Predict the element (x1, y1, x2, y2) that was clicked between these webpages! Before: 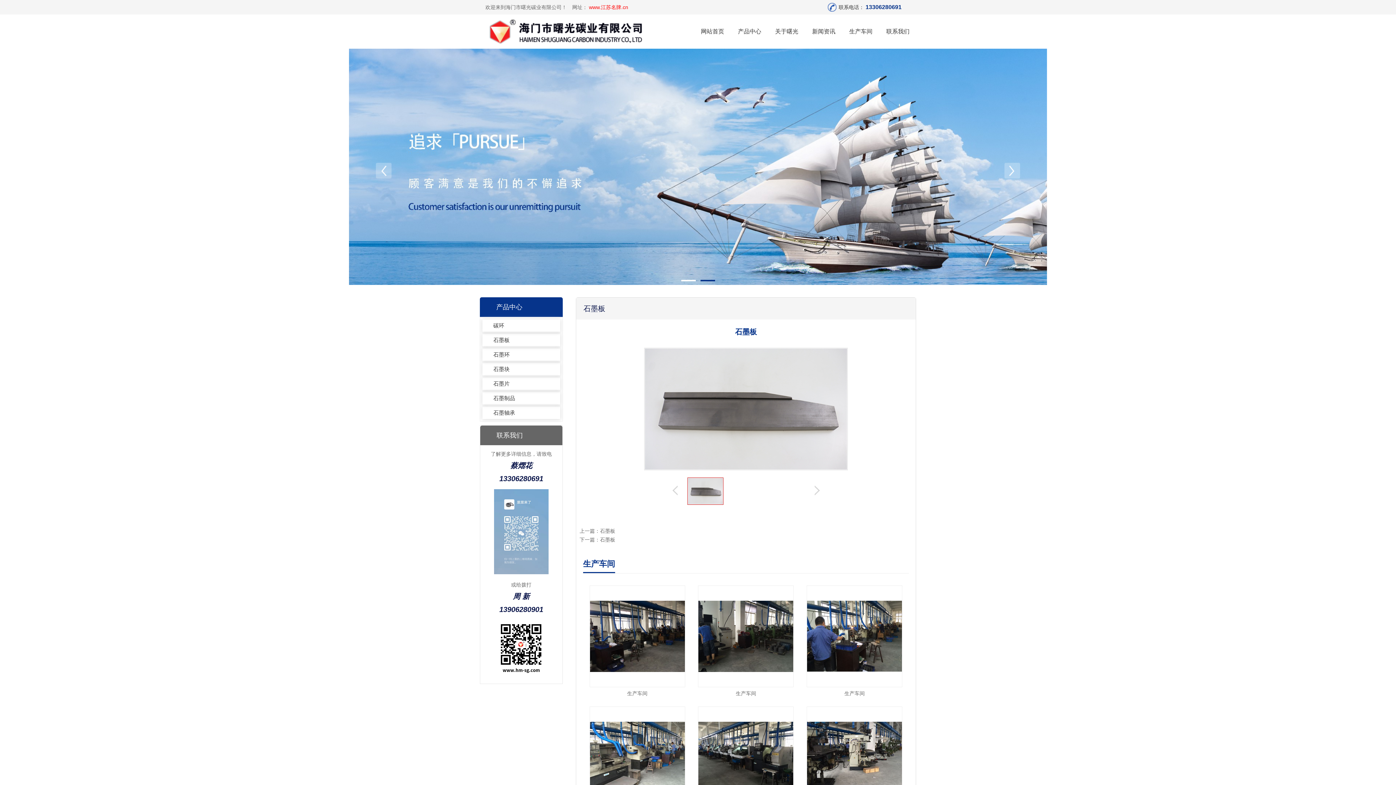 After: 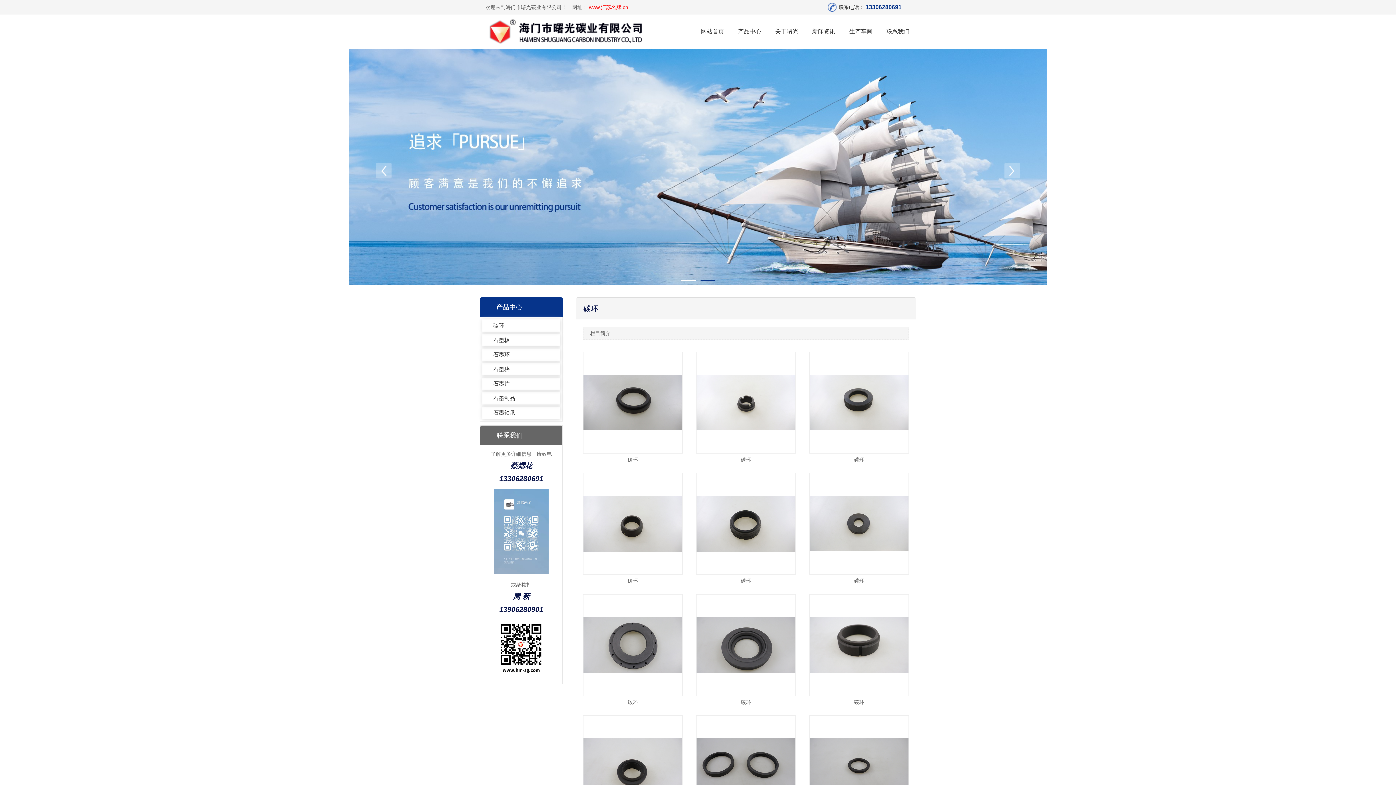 Action: bbox: (482, 319, 544, 332) label: 碳环